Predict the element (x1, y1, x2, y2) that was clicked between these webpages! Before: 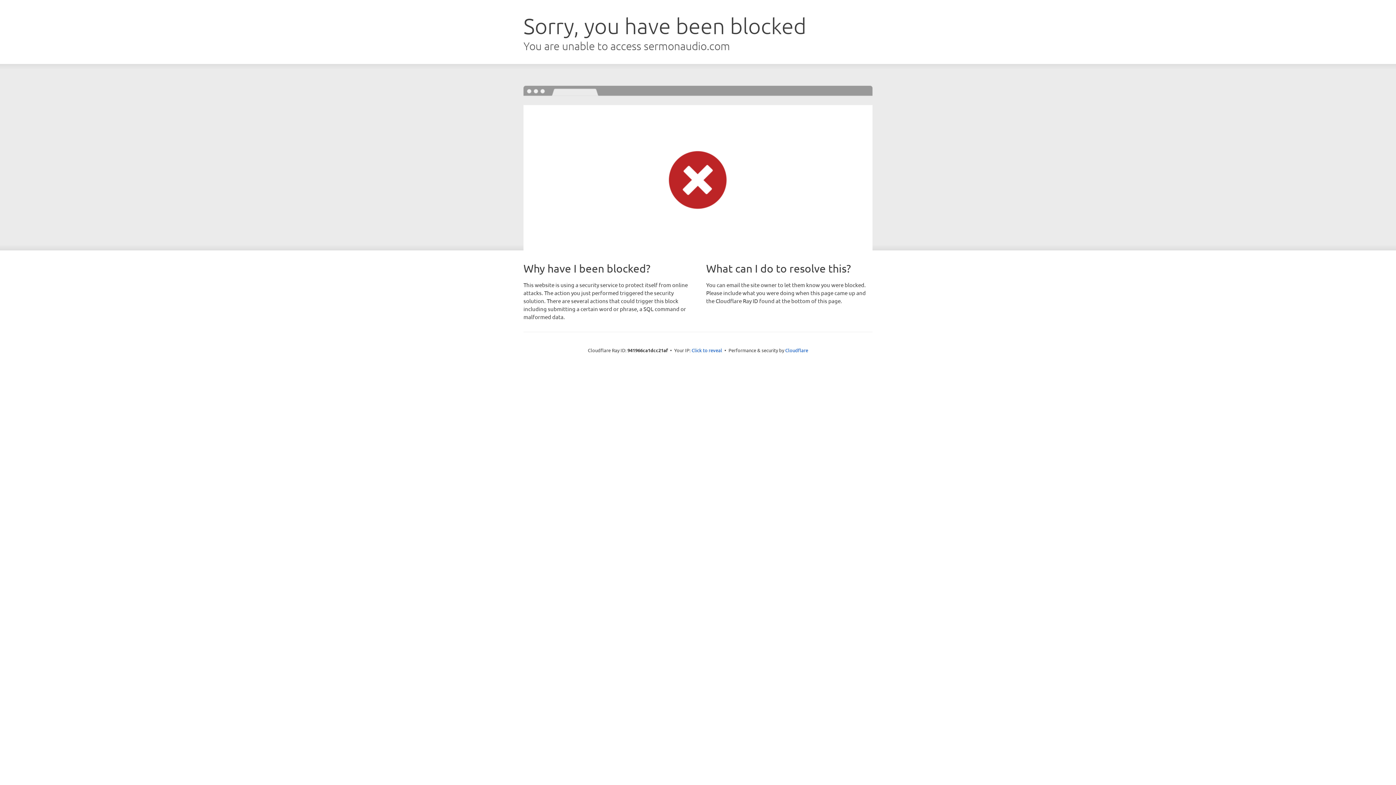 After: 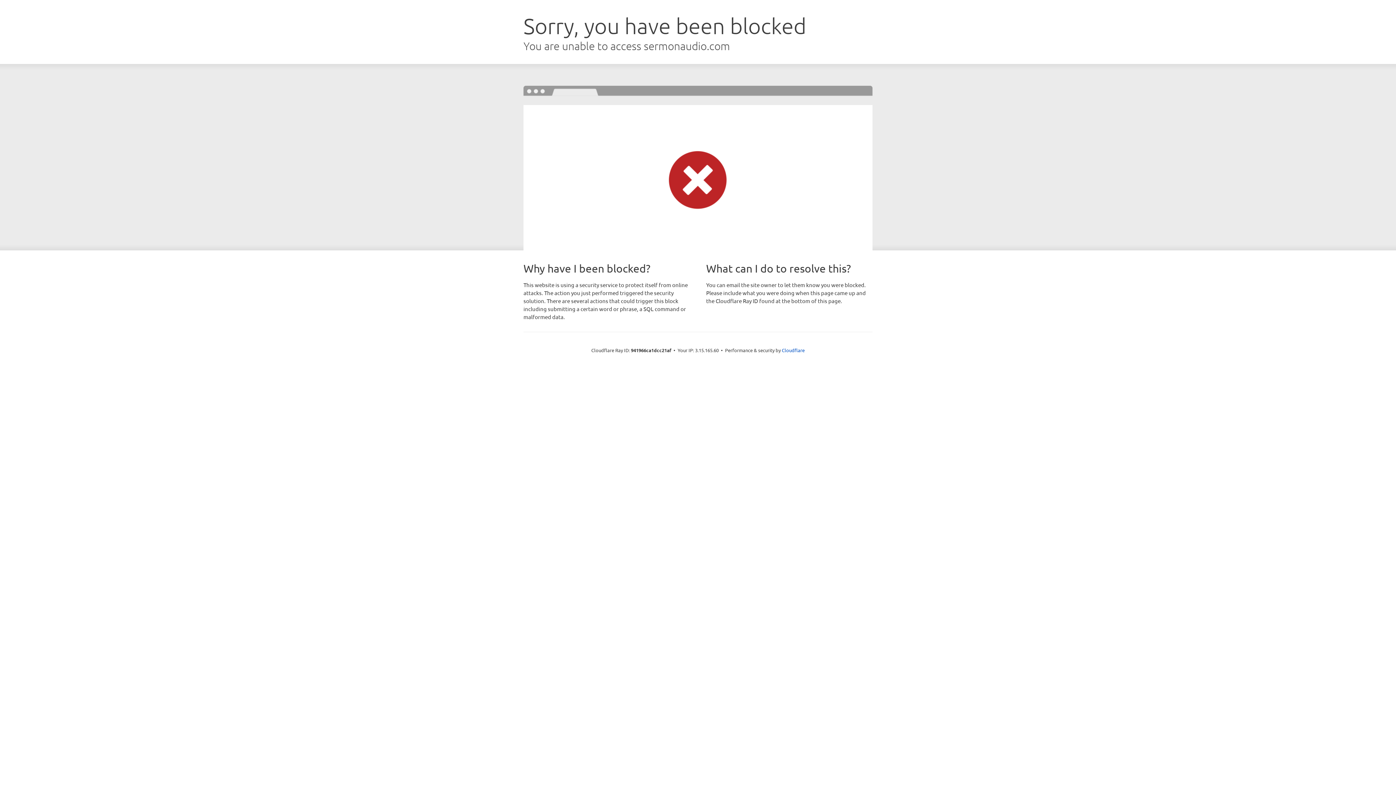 Action: label: Click to reveal bbox: (691, 346, 722, 353)